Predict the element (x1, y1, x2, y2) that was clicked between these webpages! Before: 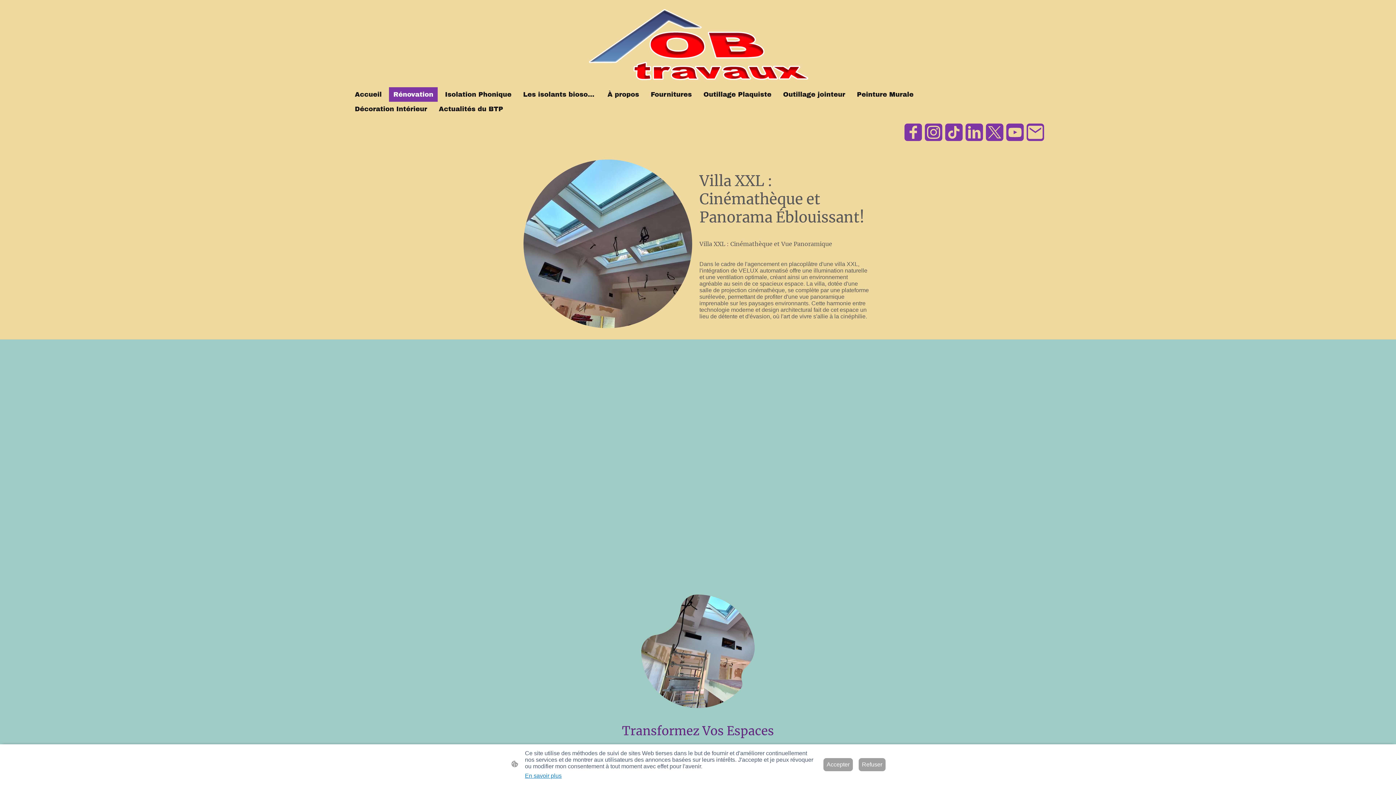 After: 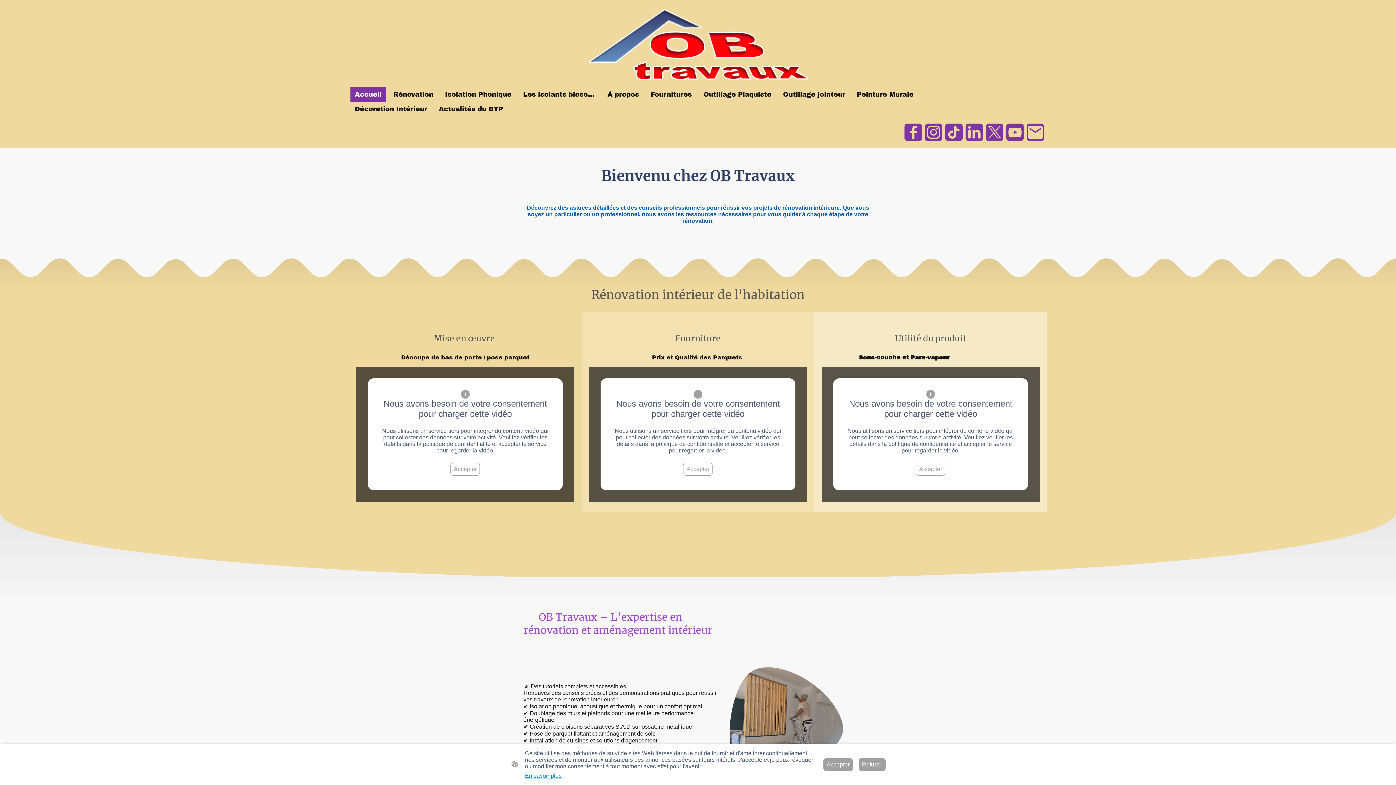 Action: bbox: (583, 5, 813, 81)